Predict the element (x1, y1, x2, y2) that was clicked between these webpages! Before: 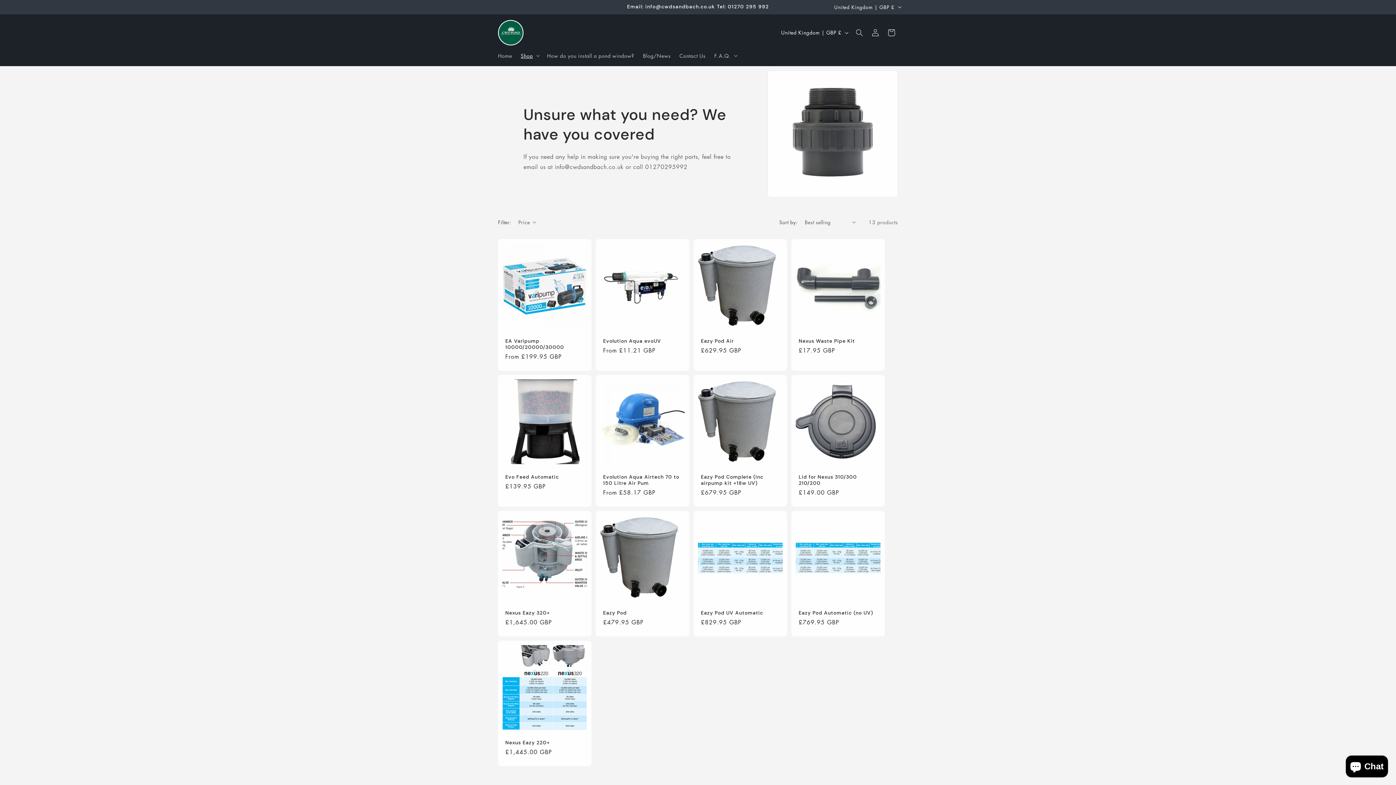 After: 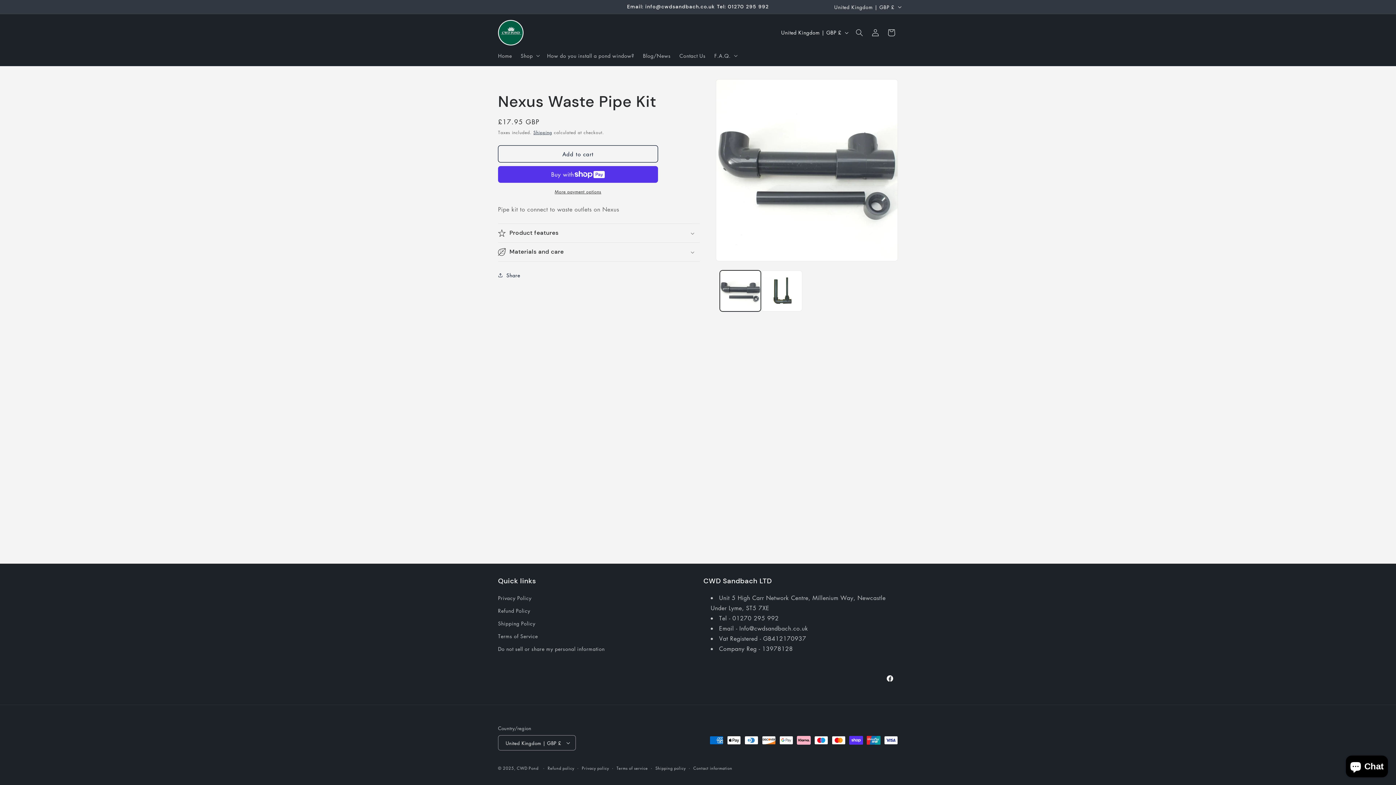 Action: label: Nexus Waste Pipe Kit bbox: (798, 338, 877, 344)